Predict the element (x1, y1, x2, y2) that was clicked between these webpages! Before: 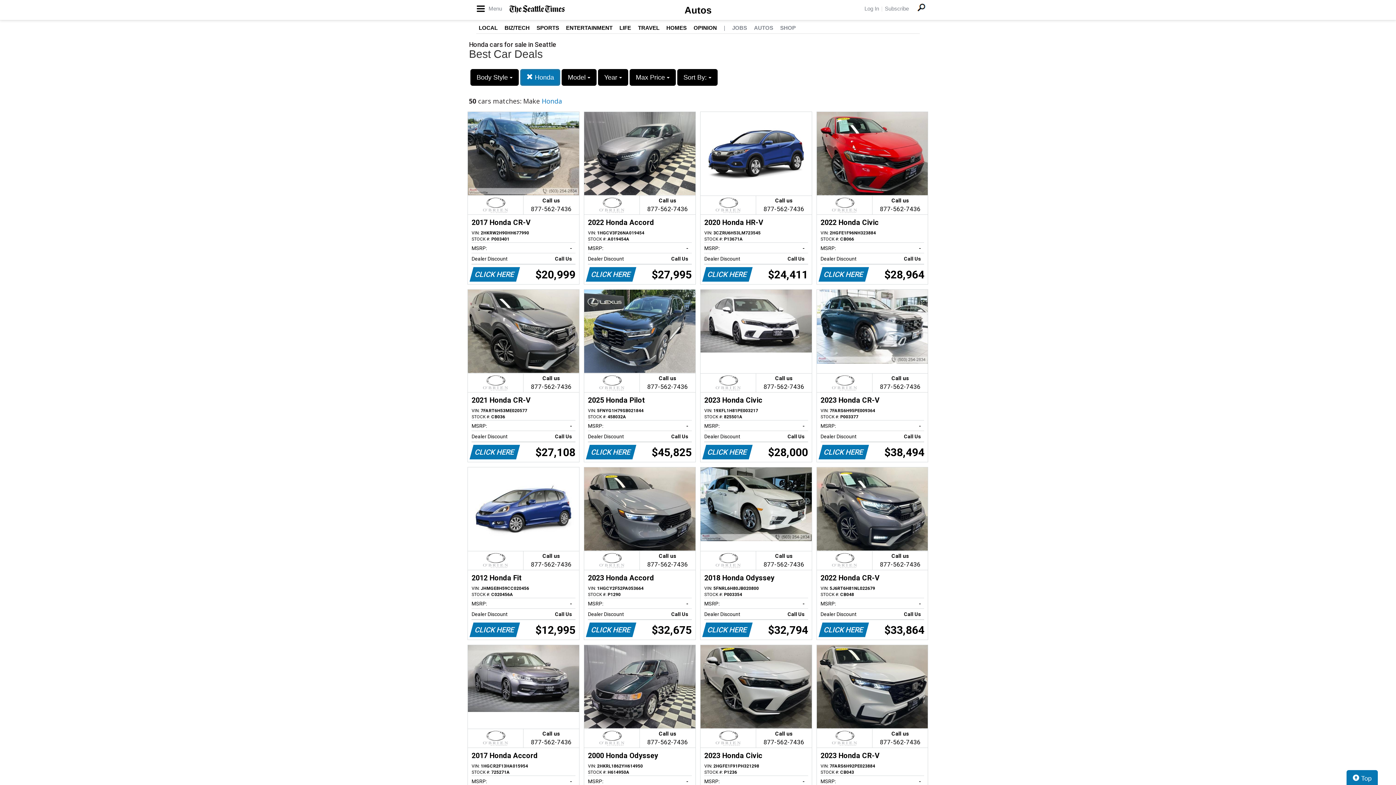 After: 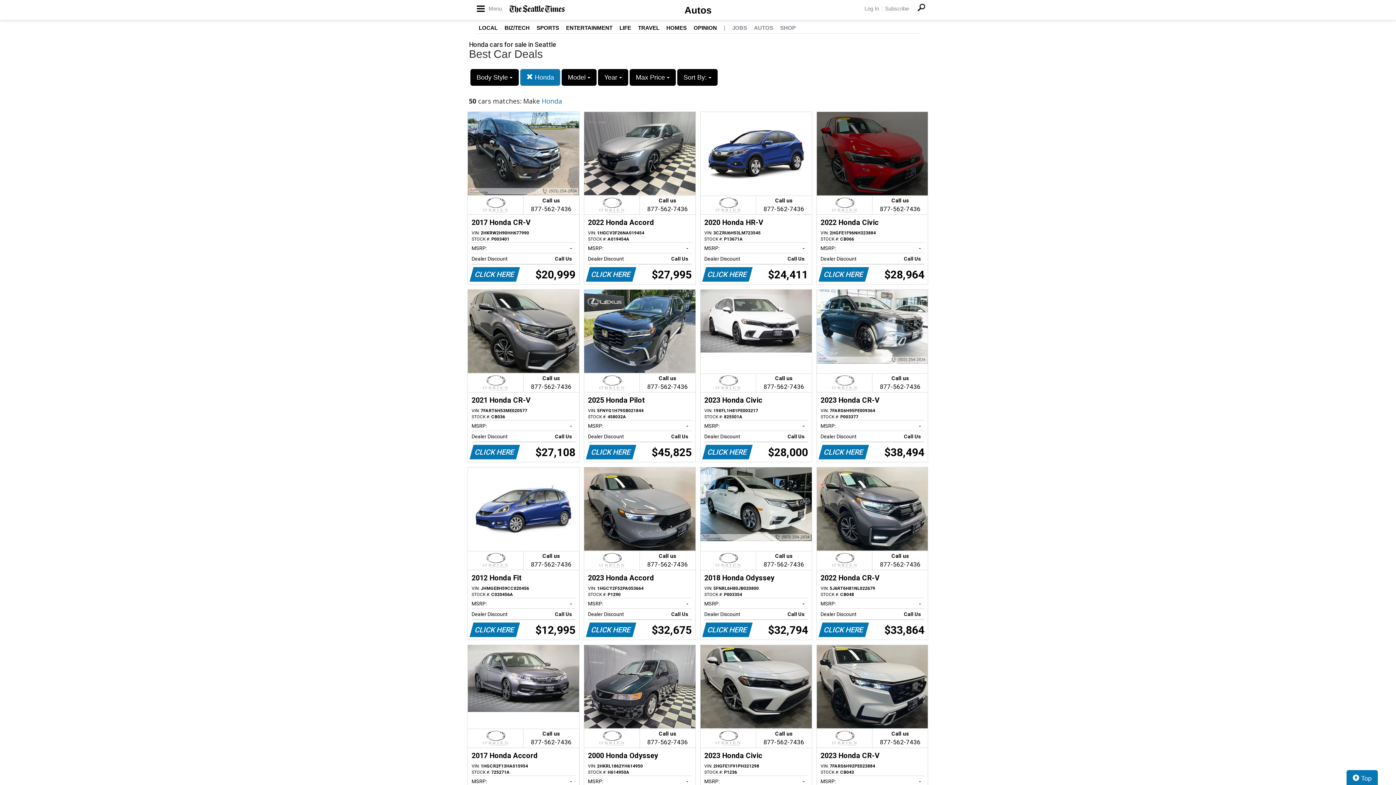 Action: label: Call us

877-562-7436
2022 Honda Civic
VIN: 2HGFE1F96NH323884
STOCK #: CB066
MSRP:
-   
Dealer Discount
Call Us   
CLICK HERE
$28,964 bbox: (817, 112, 928, 284)